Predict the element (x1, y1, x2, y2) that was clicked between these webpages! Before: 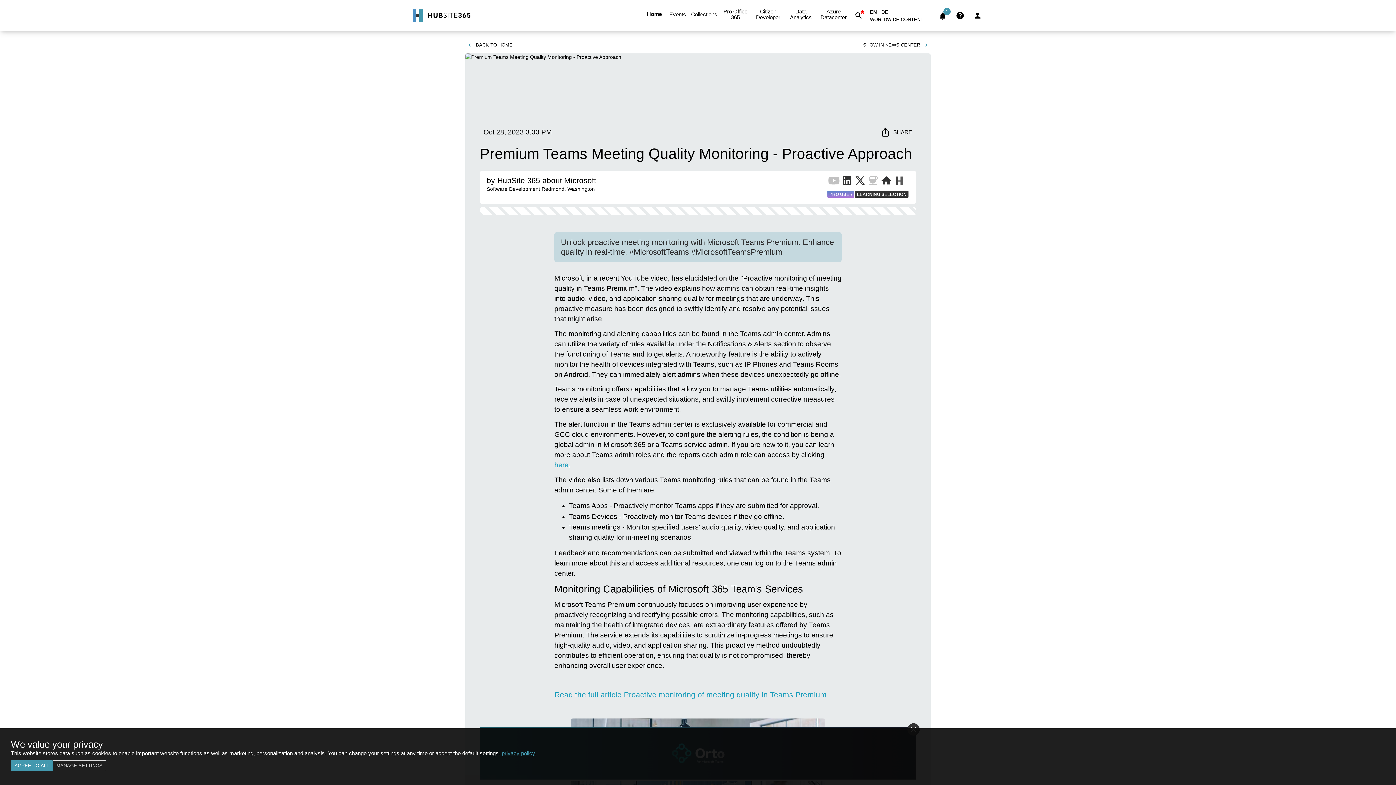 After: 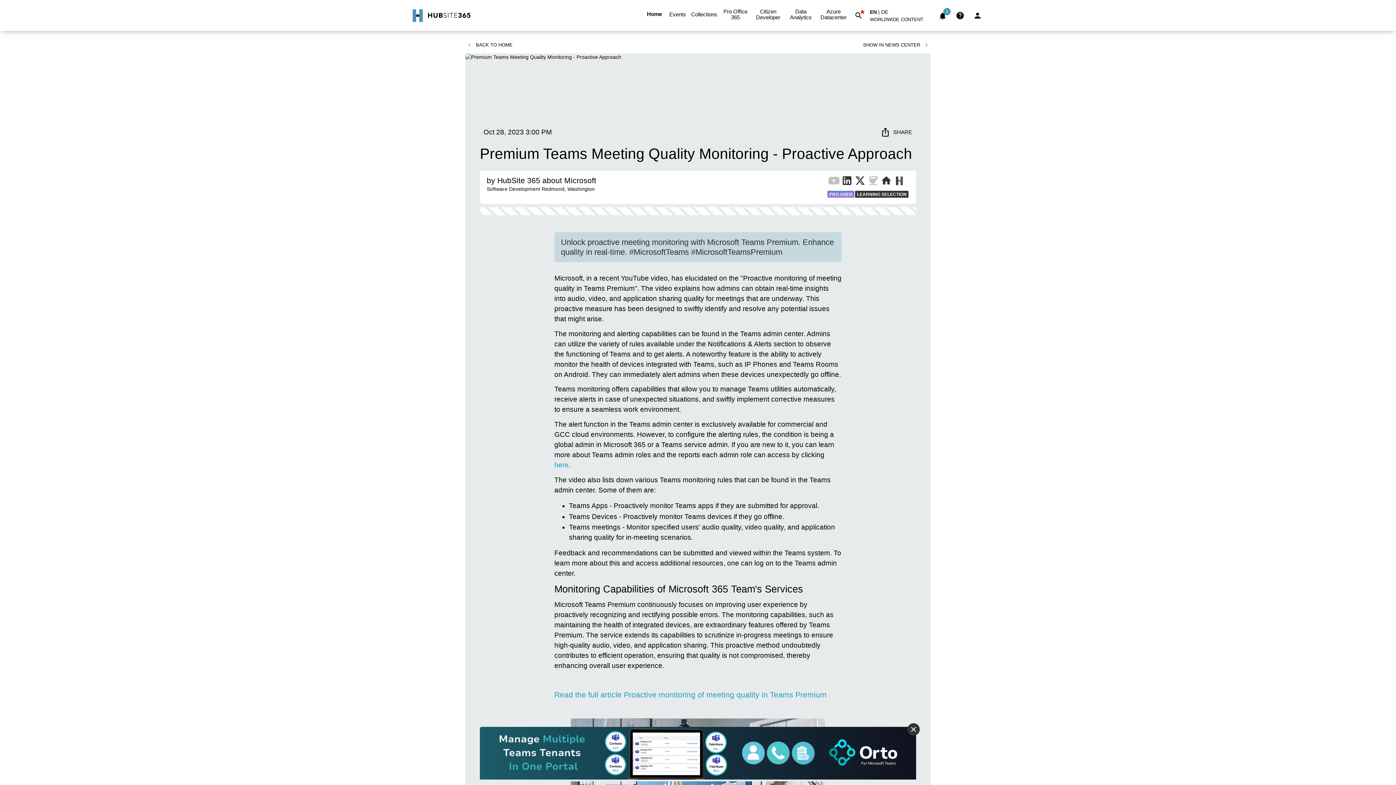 Action: bbox: (10, 760, 52, 771) label: AGREE TO ALL